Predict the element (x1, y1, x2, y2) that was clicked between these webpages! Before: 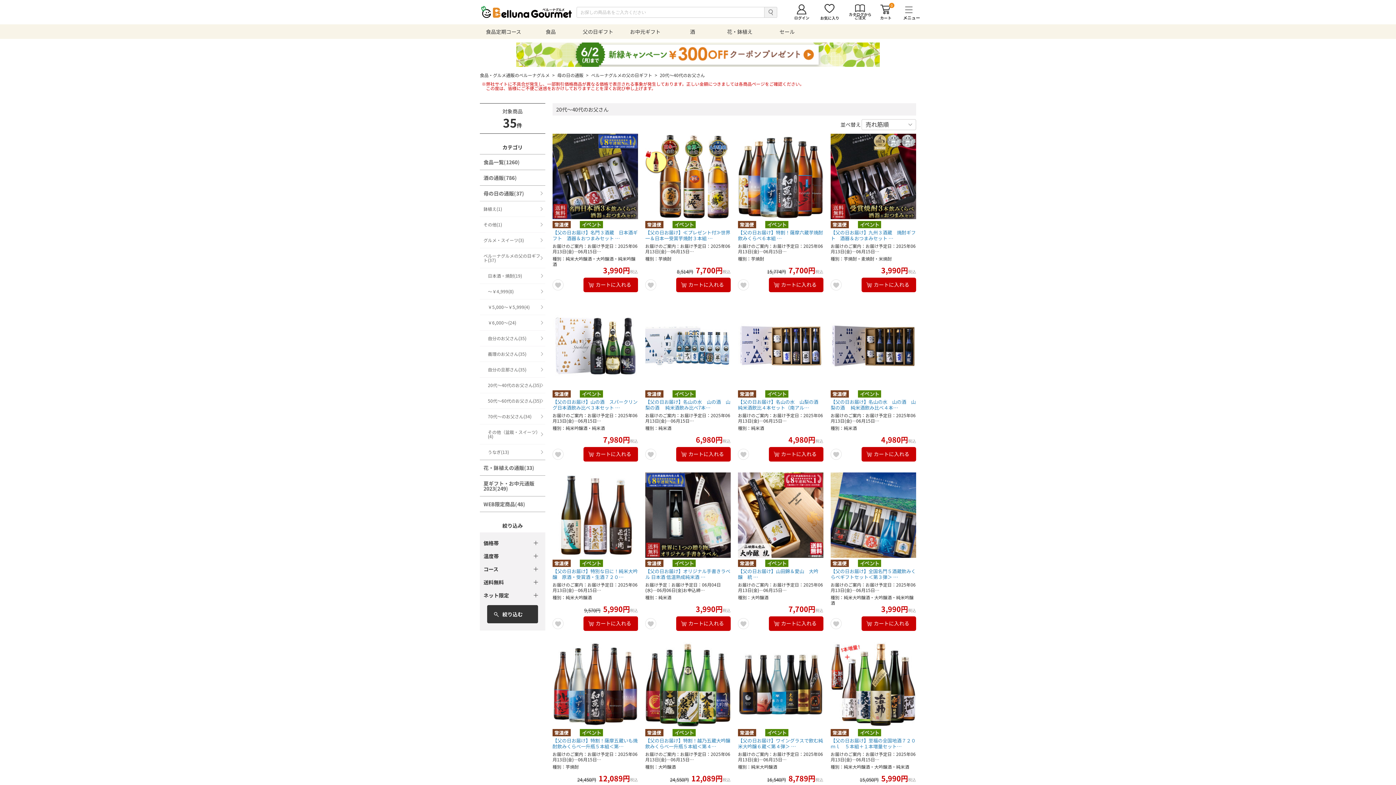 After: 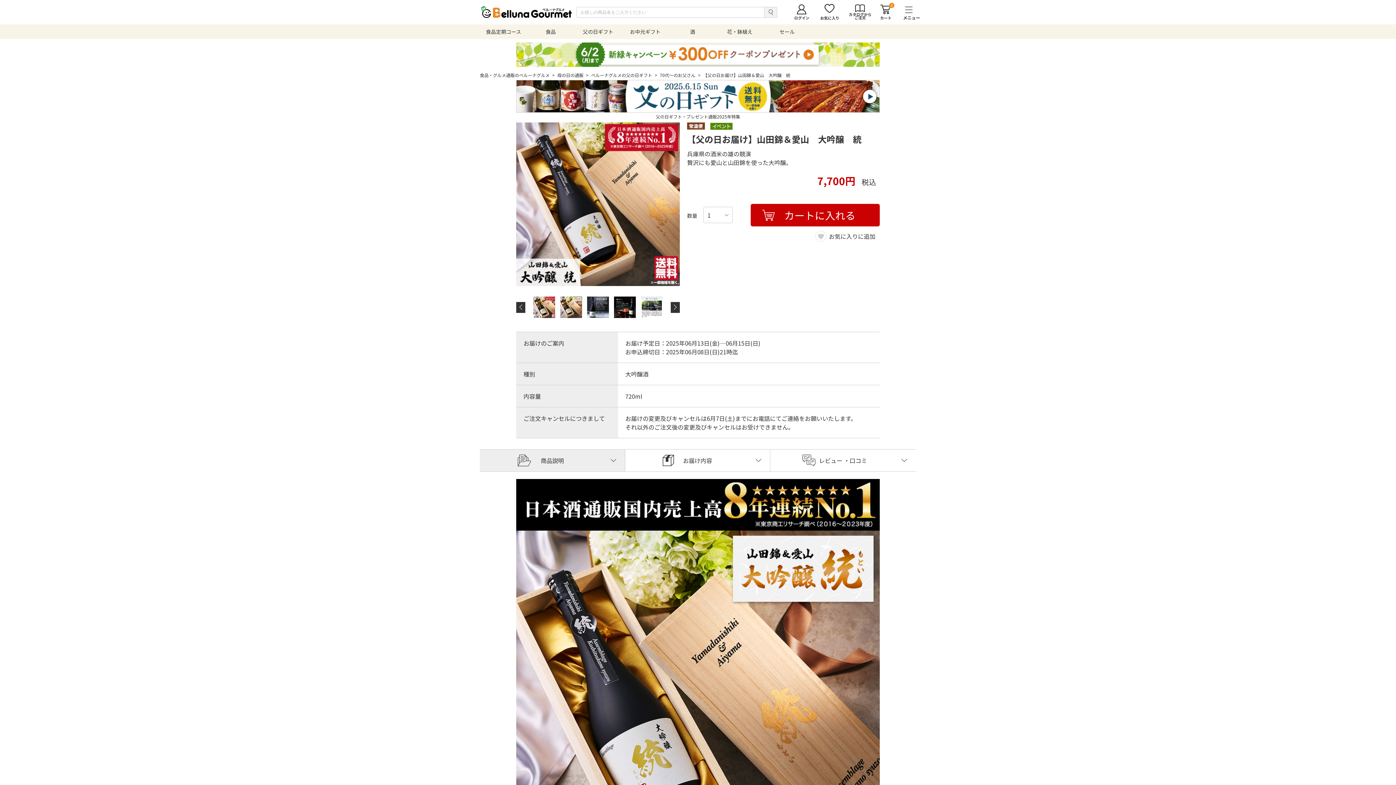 Action: label: 【父の日お届け】山田錦＆愛山　大吟醸　統 … bbox: (738, 568, 823, 581)